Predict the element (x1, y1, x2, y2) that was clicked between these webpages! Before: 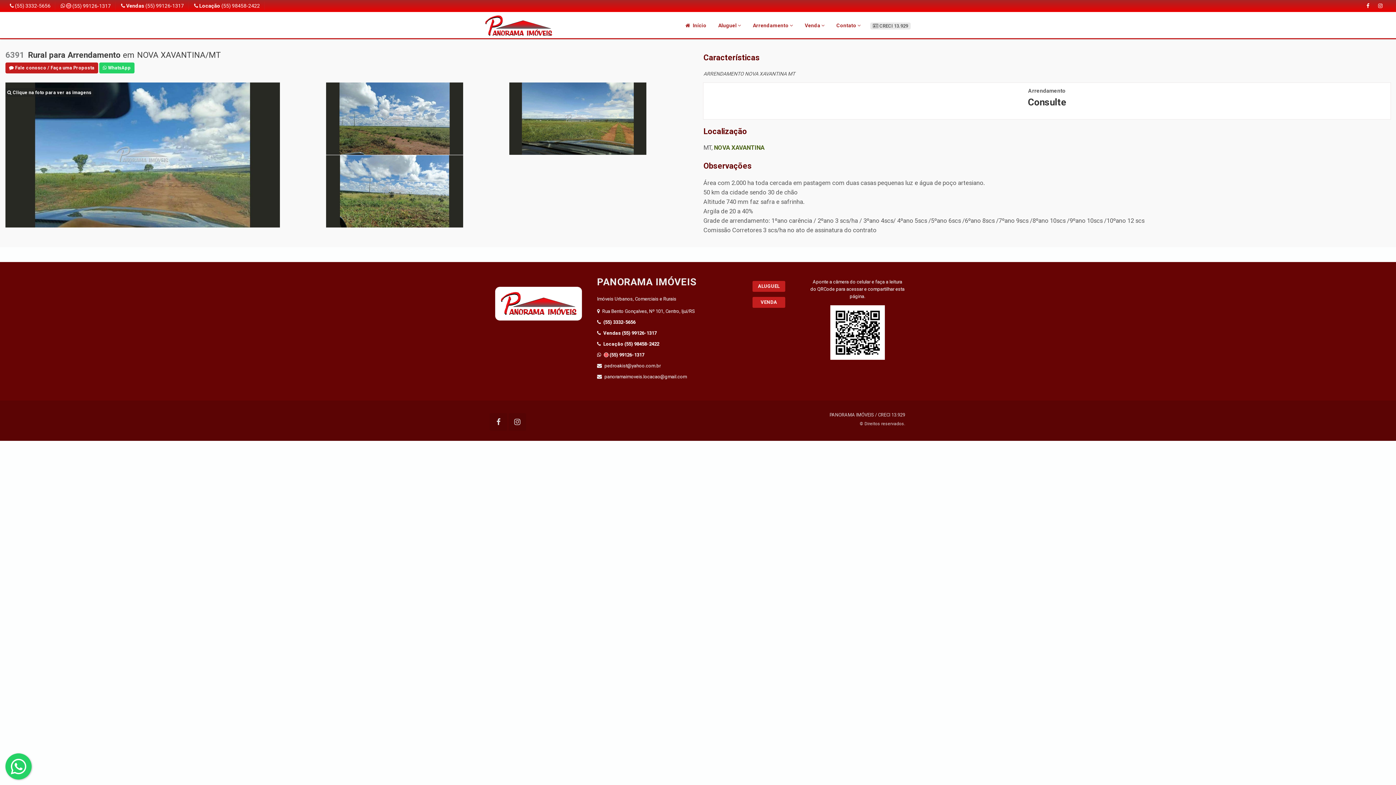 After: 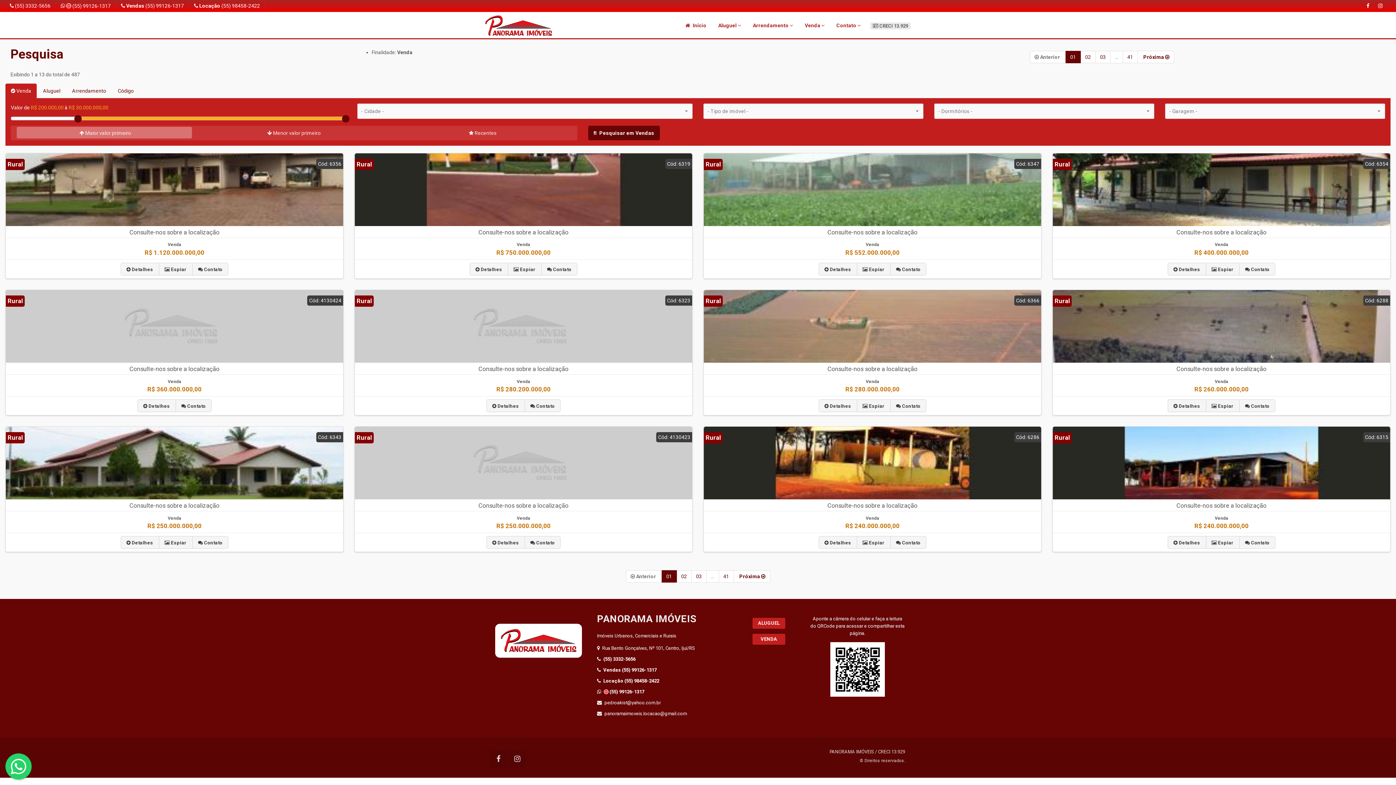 Action: bbox: (752, 297, 785, 308) label: VENDA